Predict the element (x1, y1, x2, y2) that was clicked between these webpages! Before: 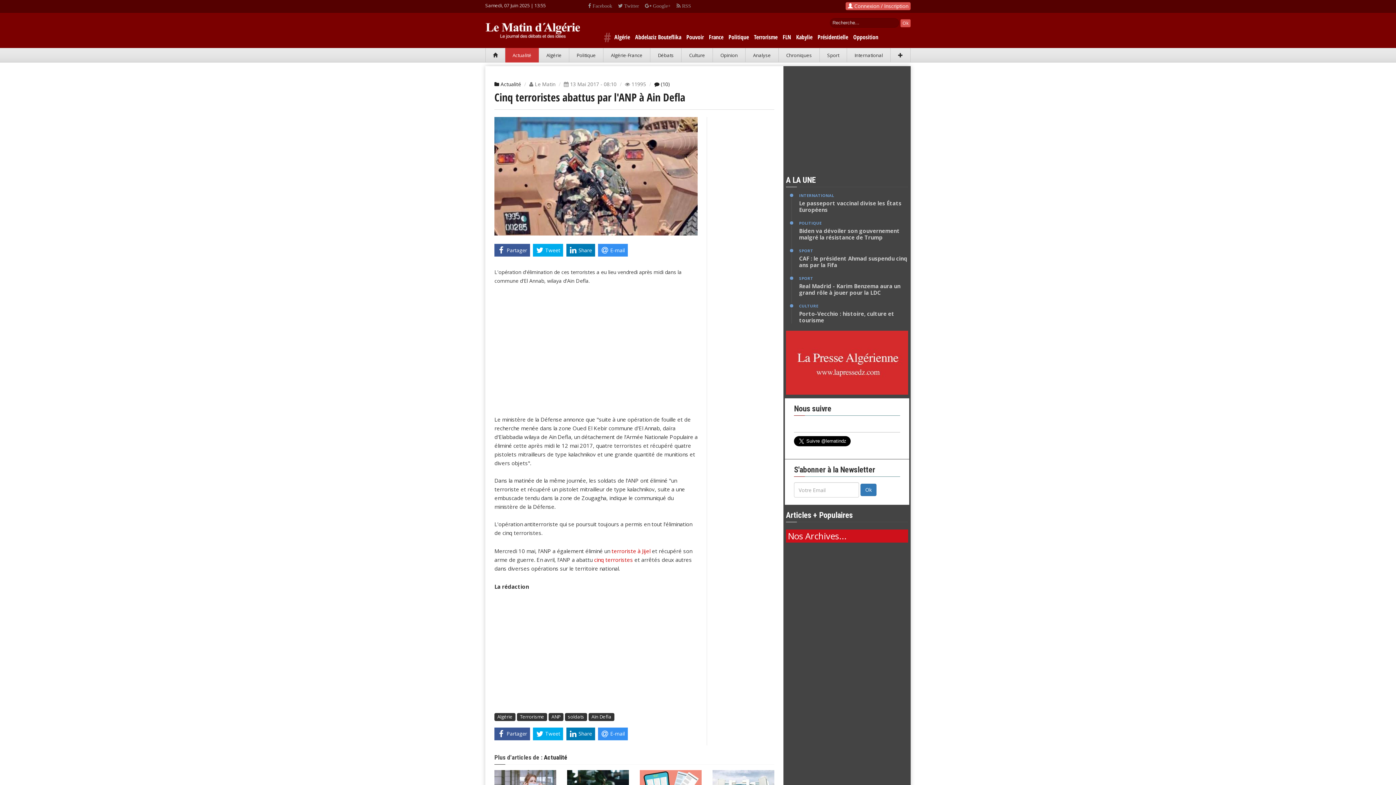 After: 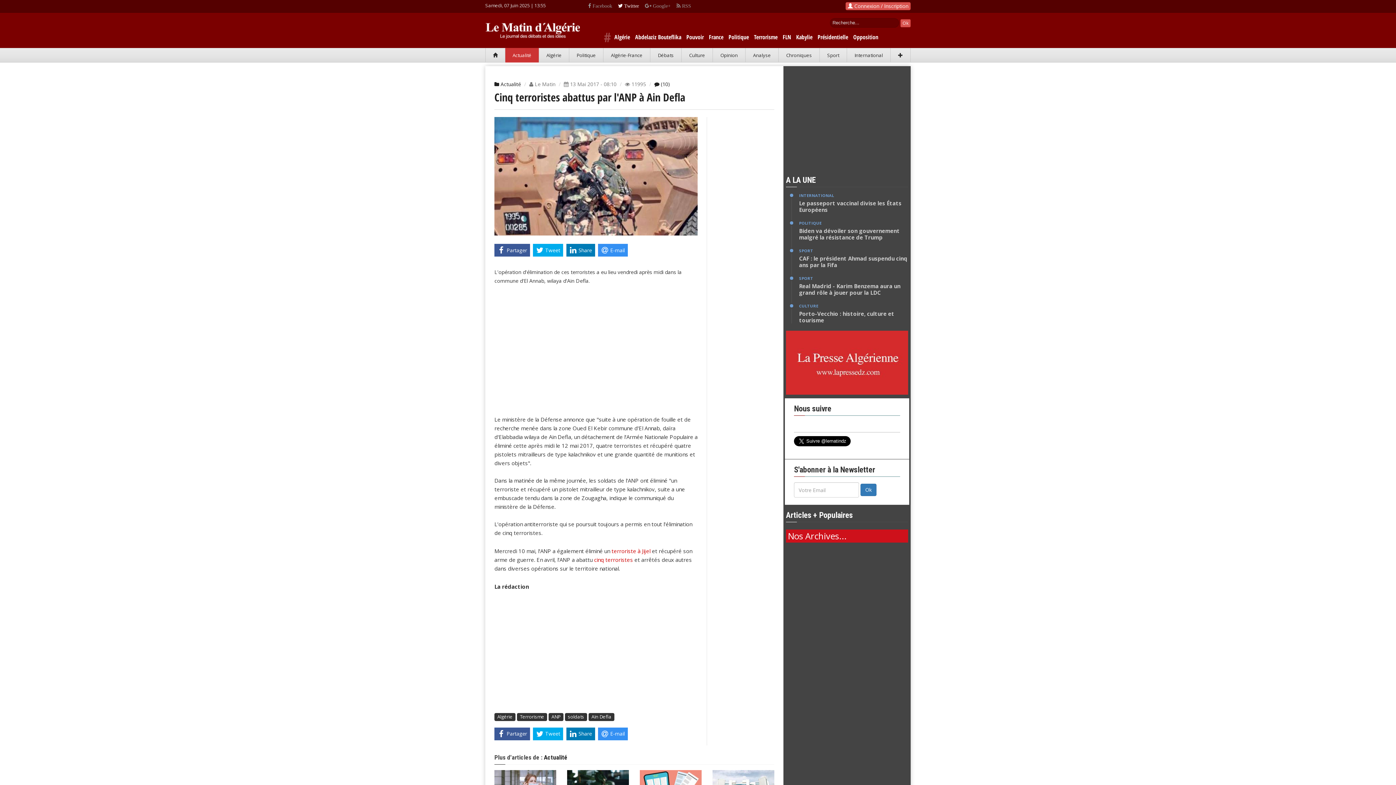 Action: bbox: (618, 3, 639, 8) label:  Twitter